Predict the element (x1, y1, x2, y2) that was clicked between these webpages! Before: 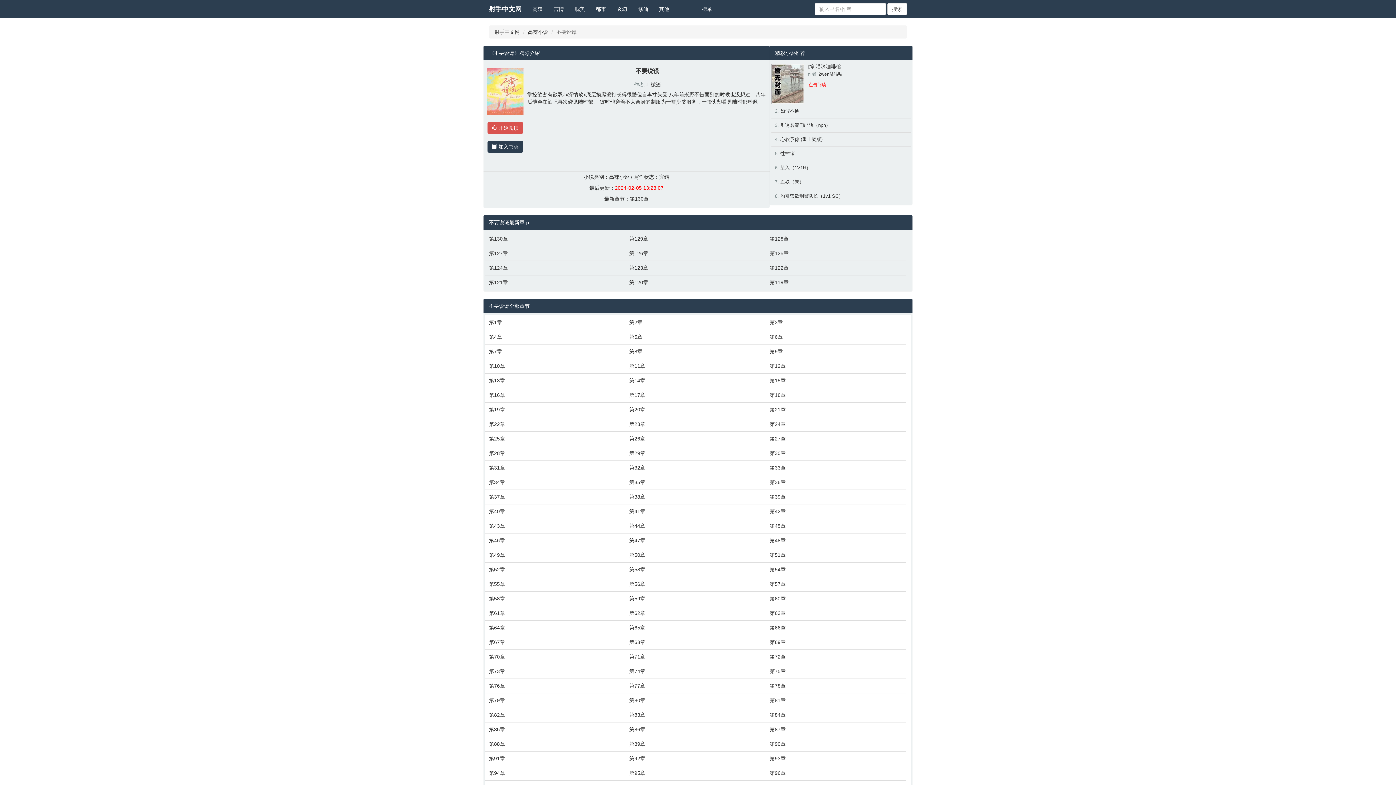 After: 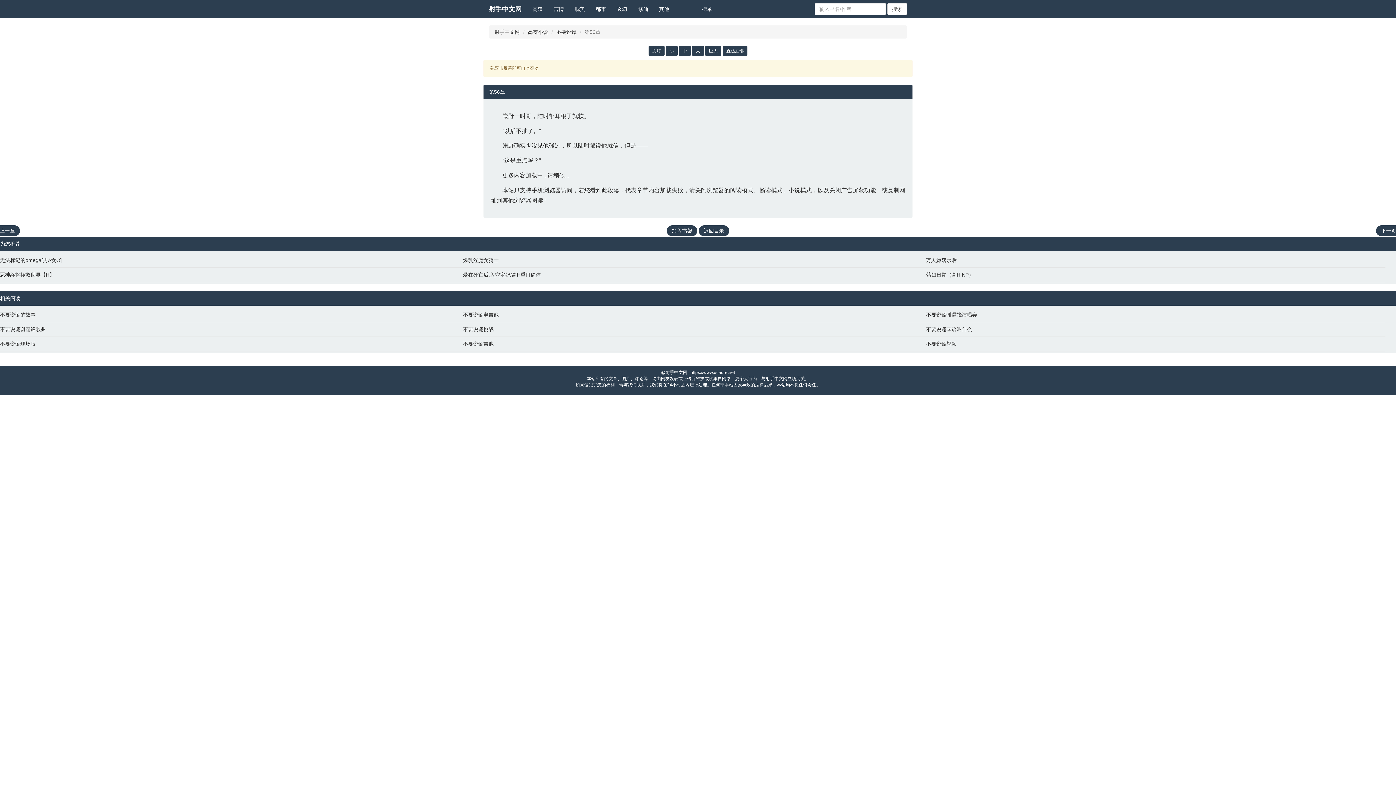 Action: label: 第56章 bbox: (629, 580, 762, 588)